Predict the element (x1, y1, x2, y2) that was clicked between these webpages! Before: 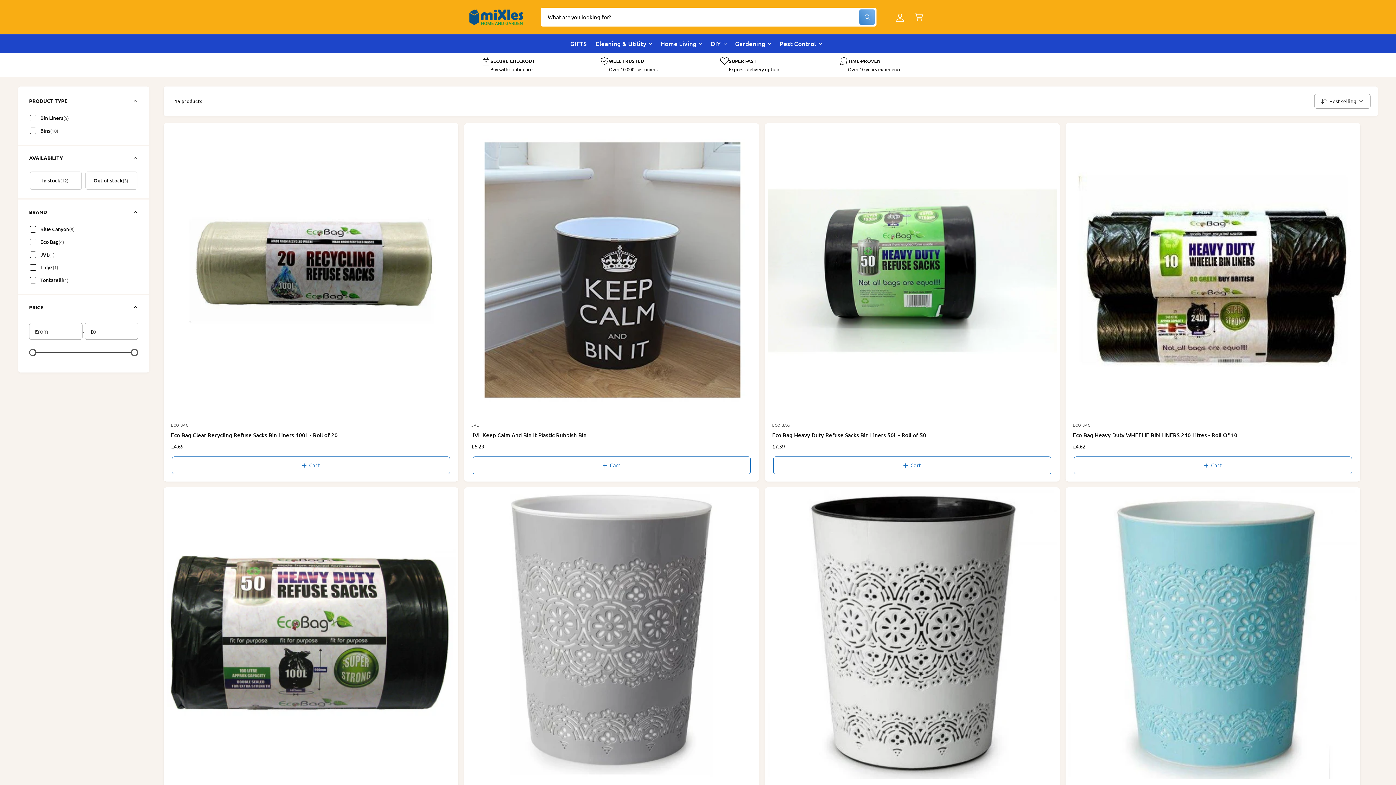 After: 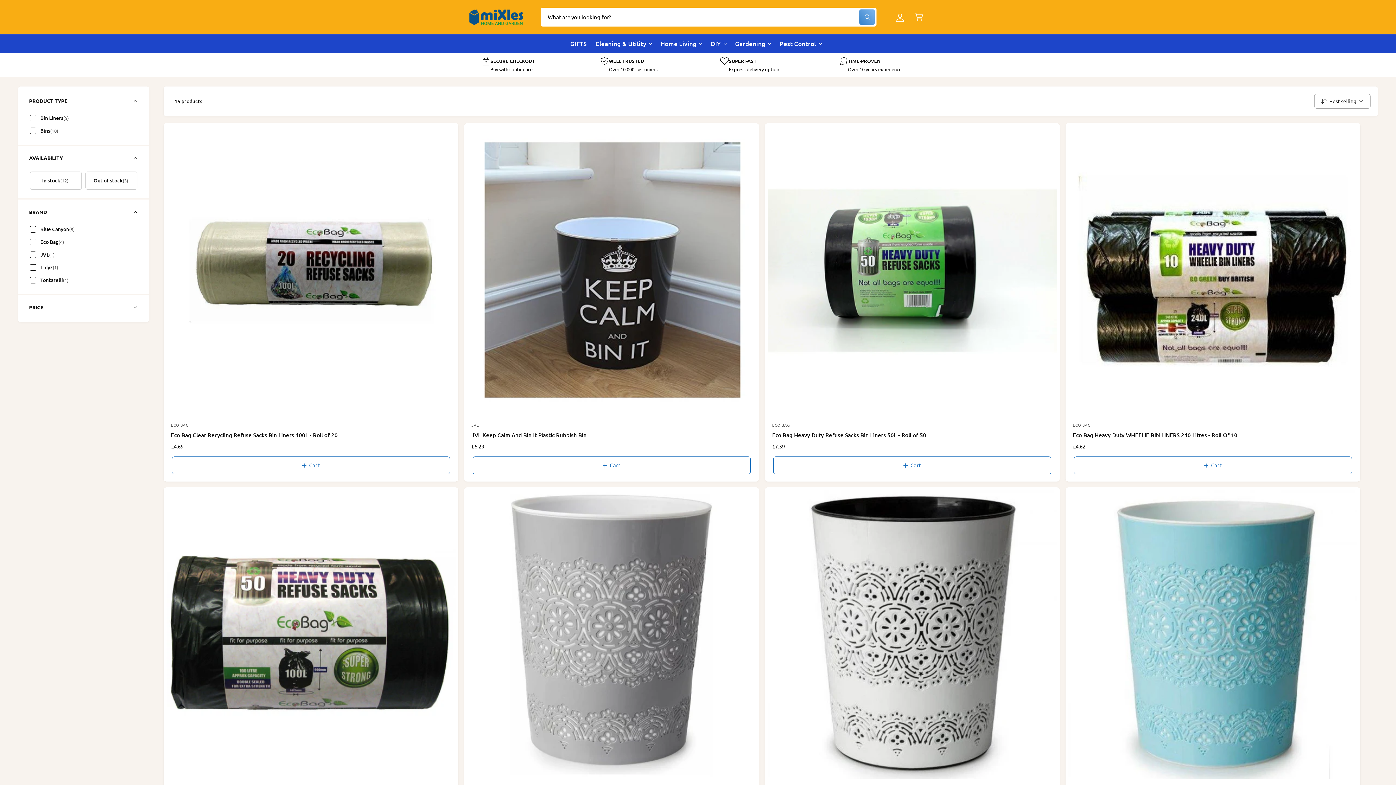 Action: bbox: (29, 295, 138, 320) label: PRICE